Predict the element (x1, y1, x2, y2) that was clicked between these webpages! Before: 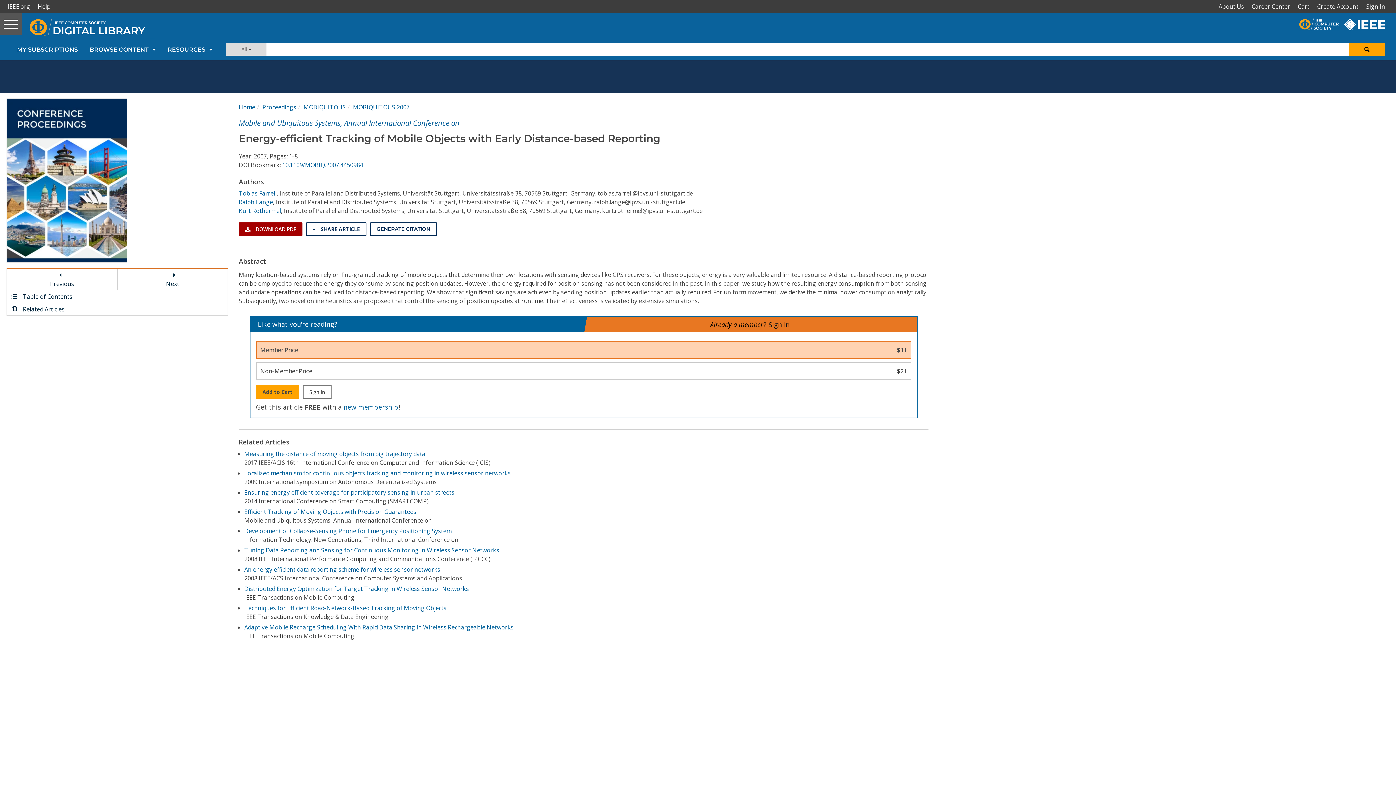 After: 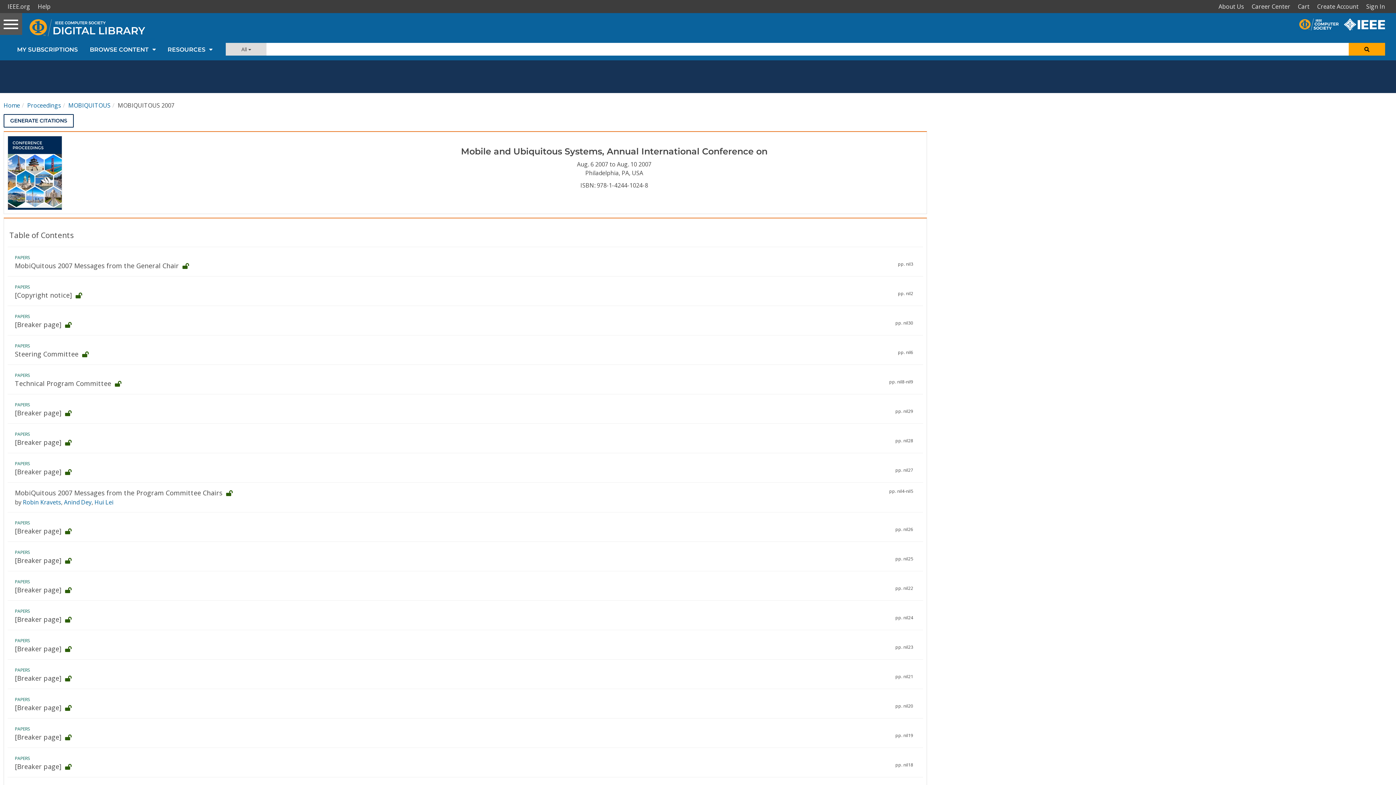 Action: bbox: (6, 290, 227, 303) label:  Table of Contents